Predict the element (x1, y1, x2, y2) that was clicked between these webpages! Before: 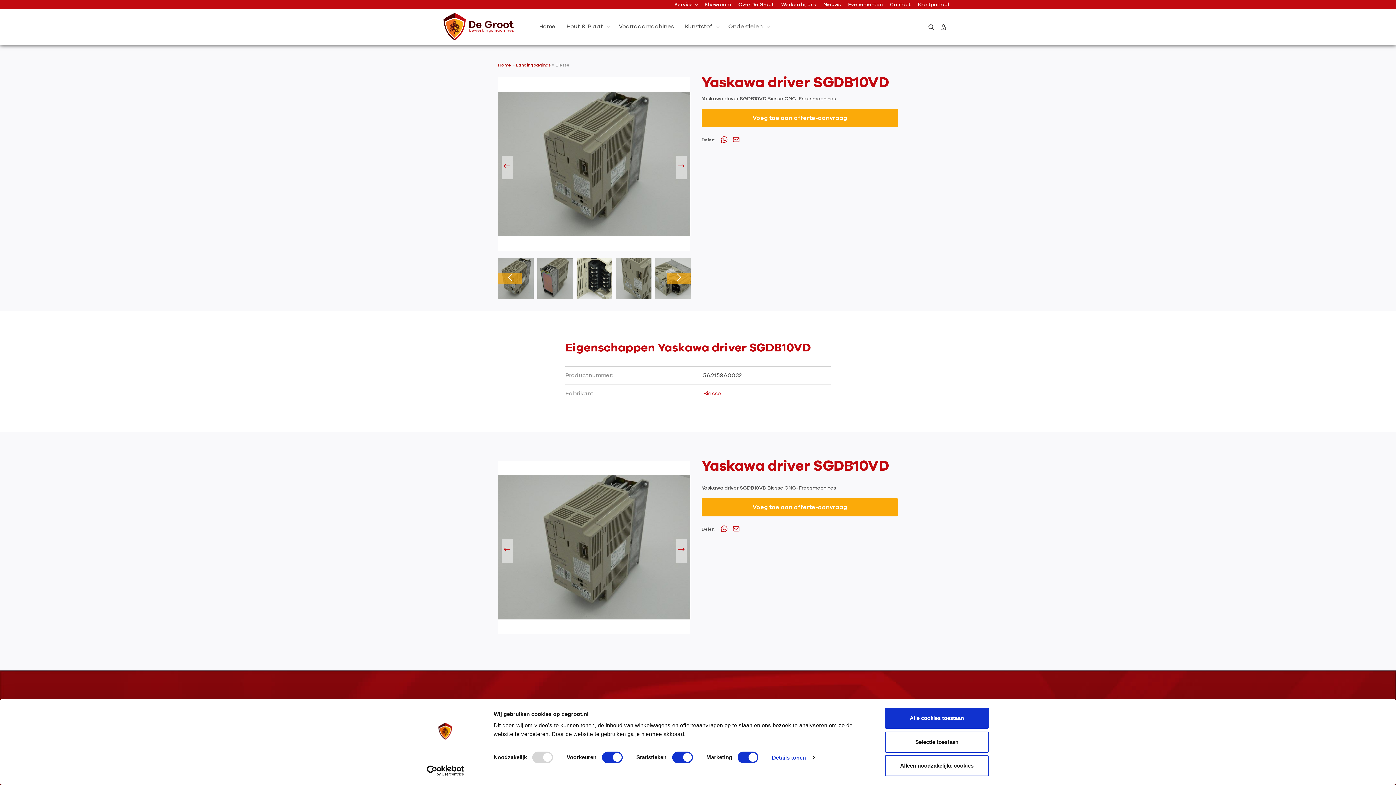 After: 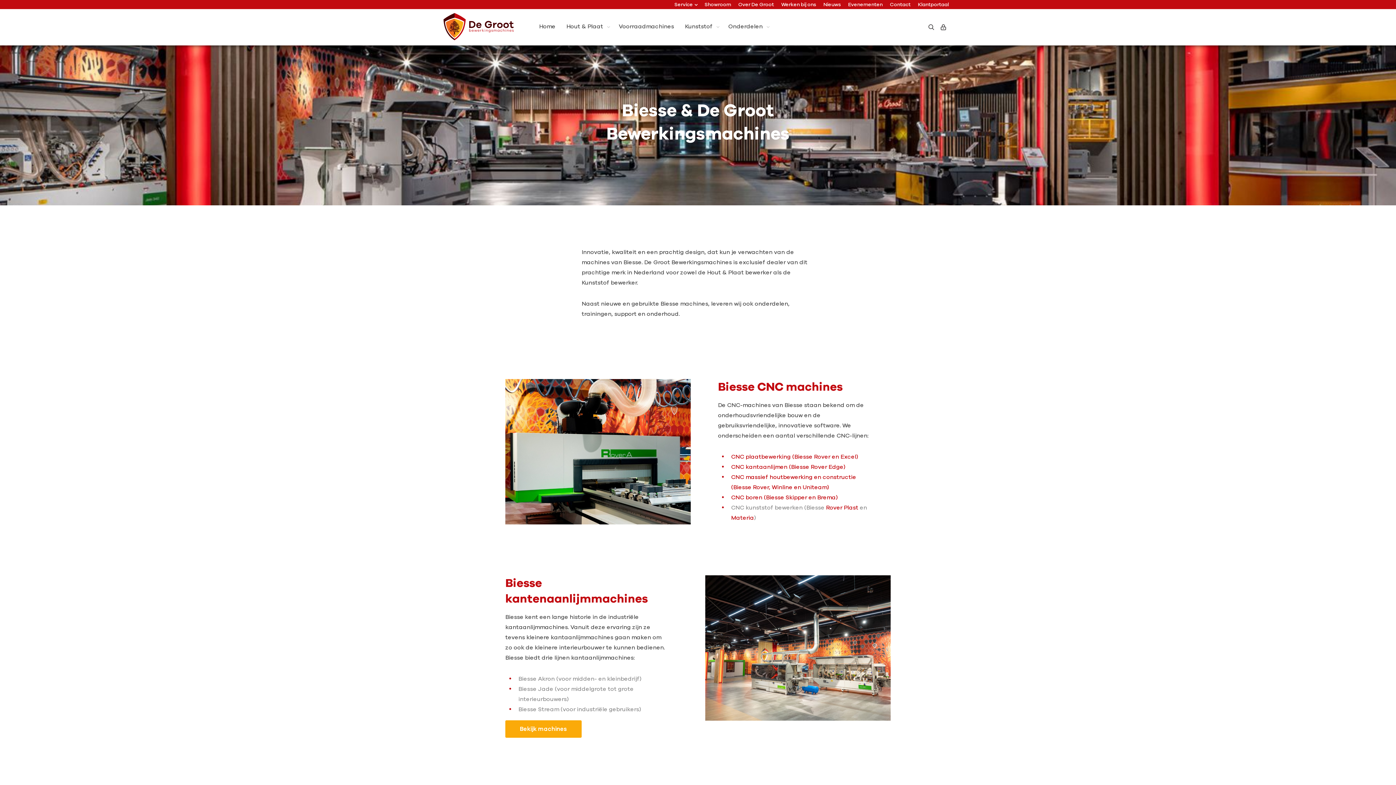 Action: bbox: (555, 61, 569, 68) label: Biesse